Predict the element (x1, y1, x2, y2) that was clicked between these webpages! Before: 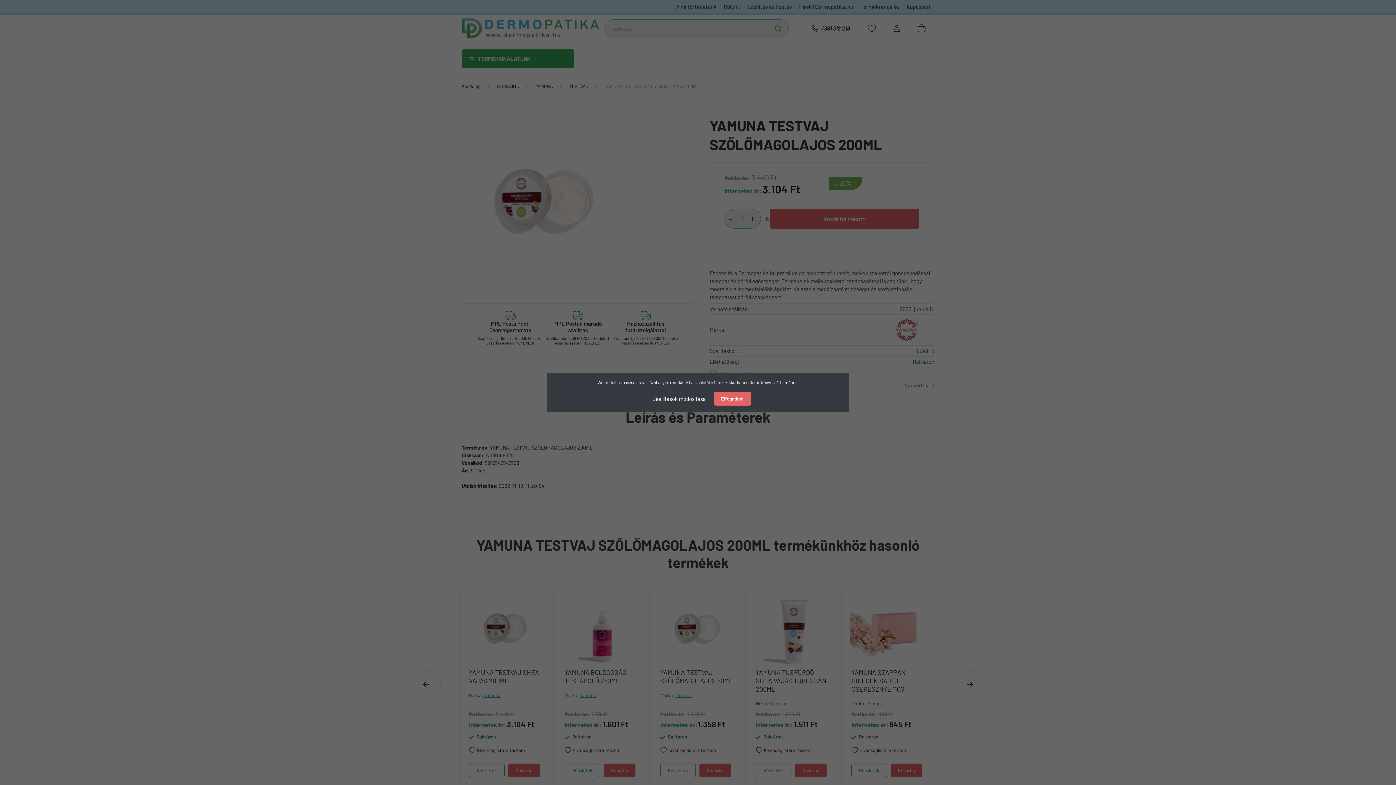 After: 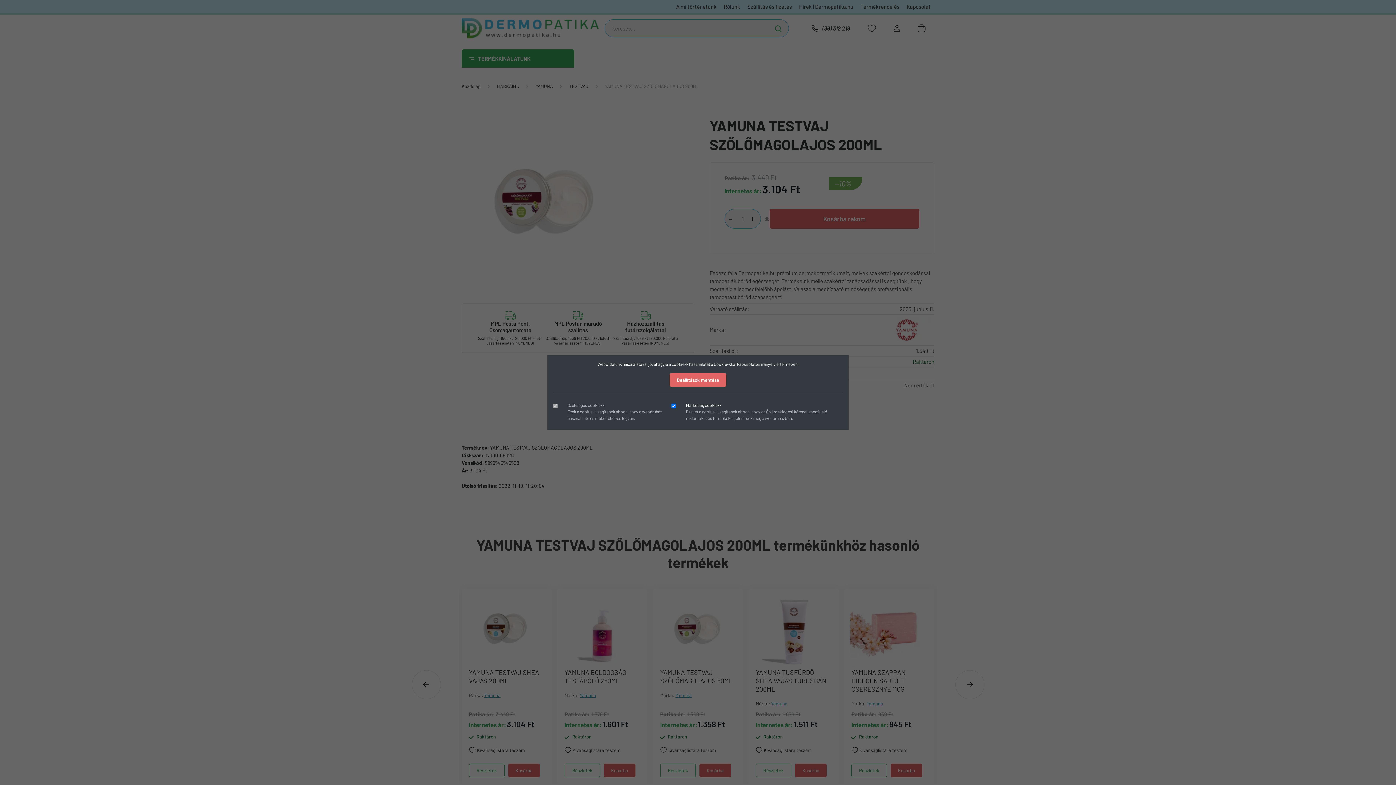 Action: bbox: (645, 391, 713, 406) label: Beállítások módosítása